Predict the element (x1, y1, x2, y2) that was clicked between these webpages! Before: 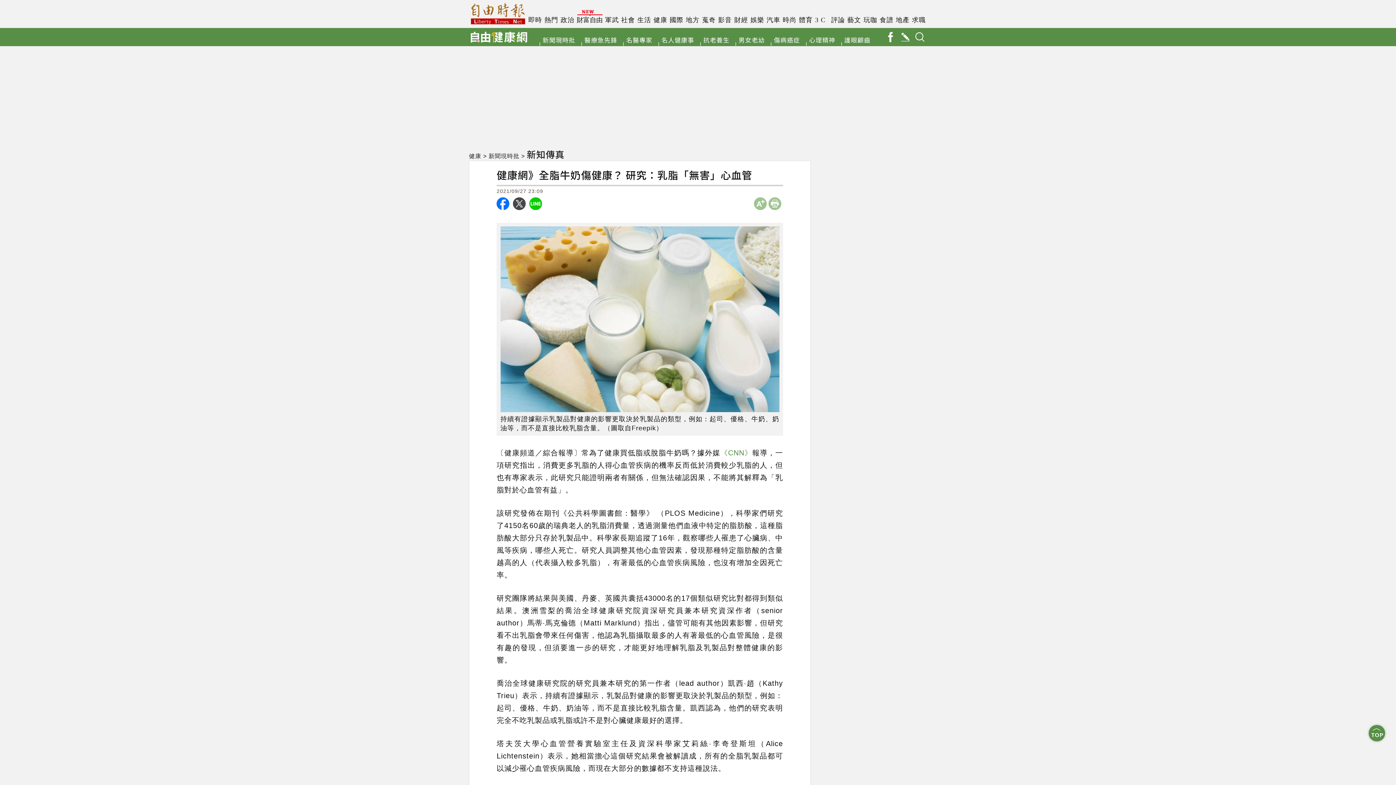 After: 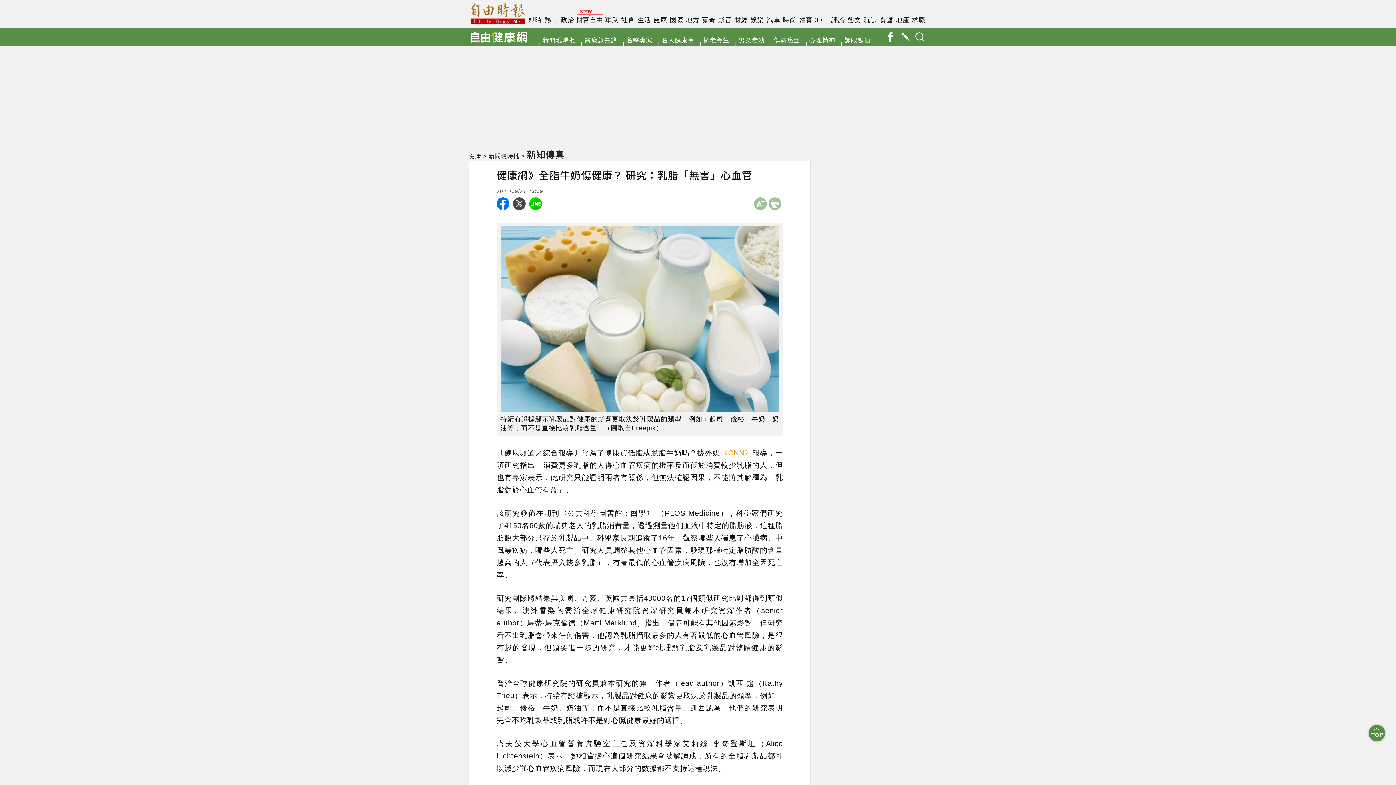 Action: label: 《CNN》 bbox: (720, 449, 752, 457)